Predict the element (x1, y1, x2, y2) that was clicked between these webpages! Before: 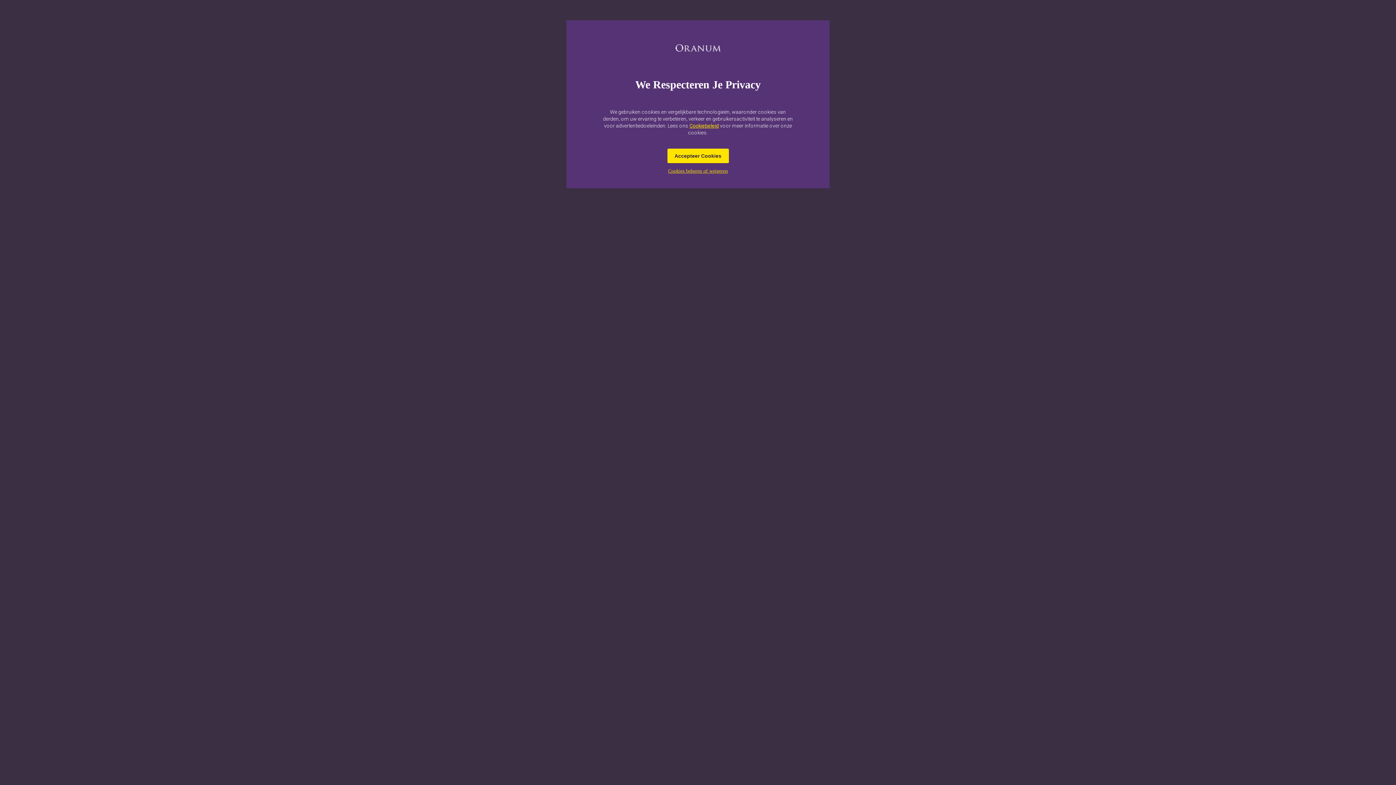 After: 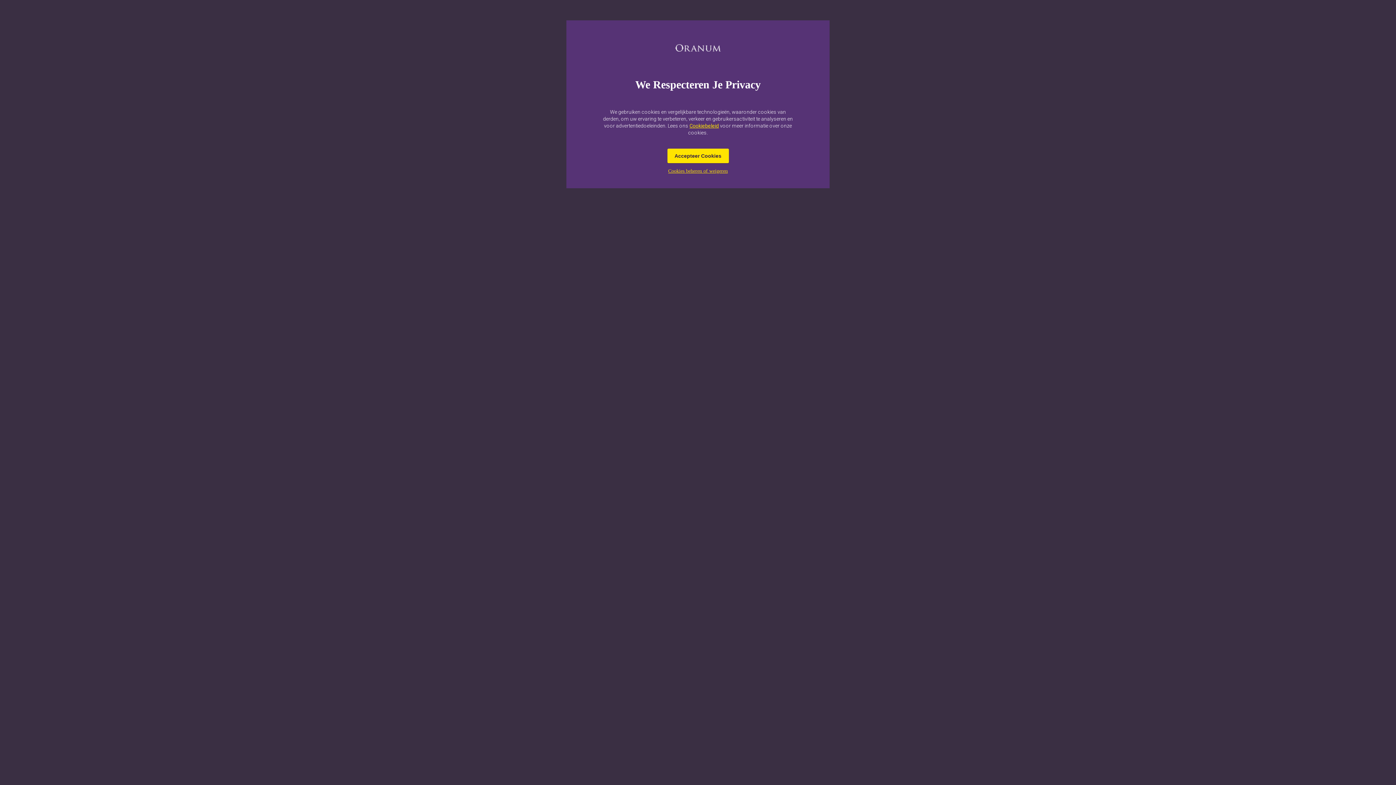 Action: bbox: (689, 122, 719, 128) label: Cookiebeleid